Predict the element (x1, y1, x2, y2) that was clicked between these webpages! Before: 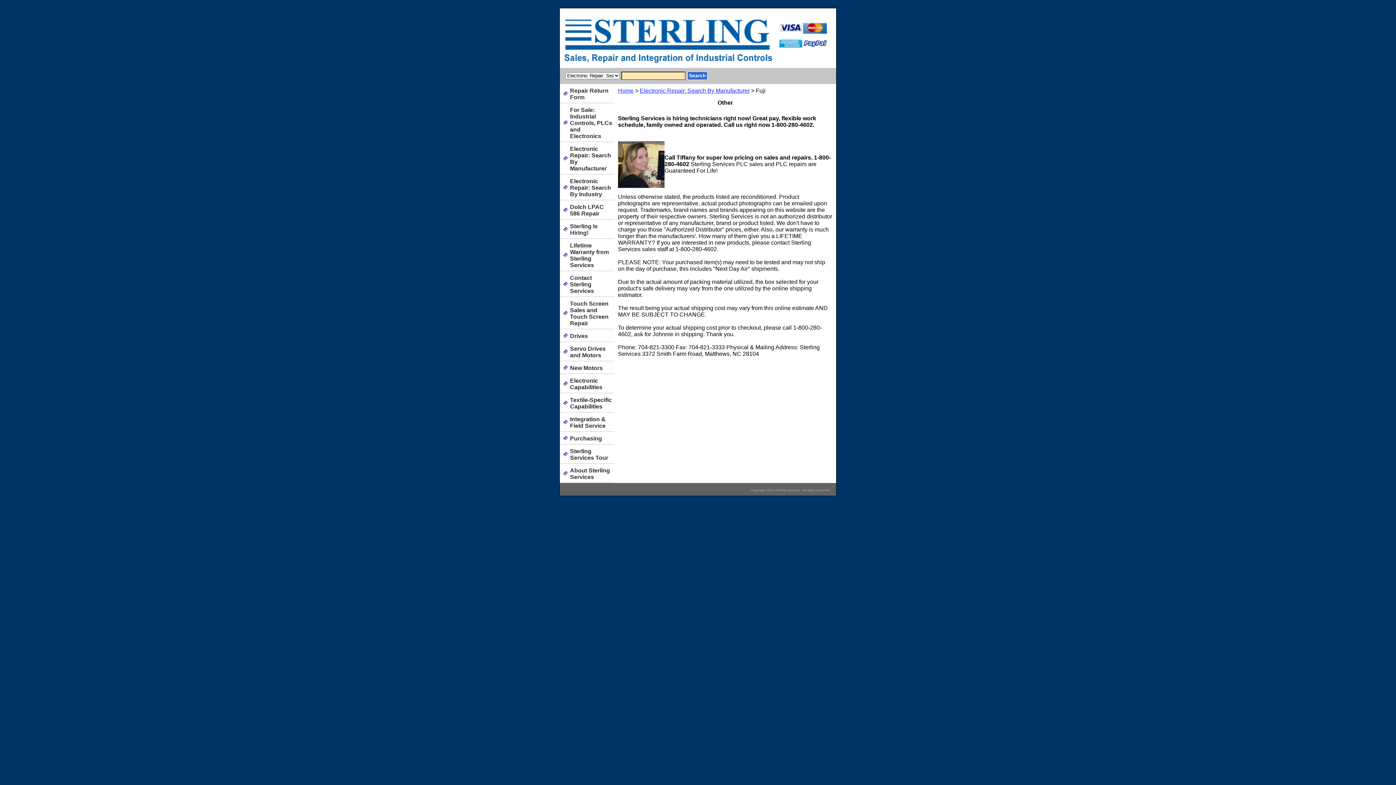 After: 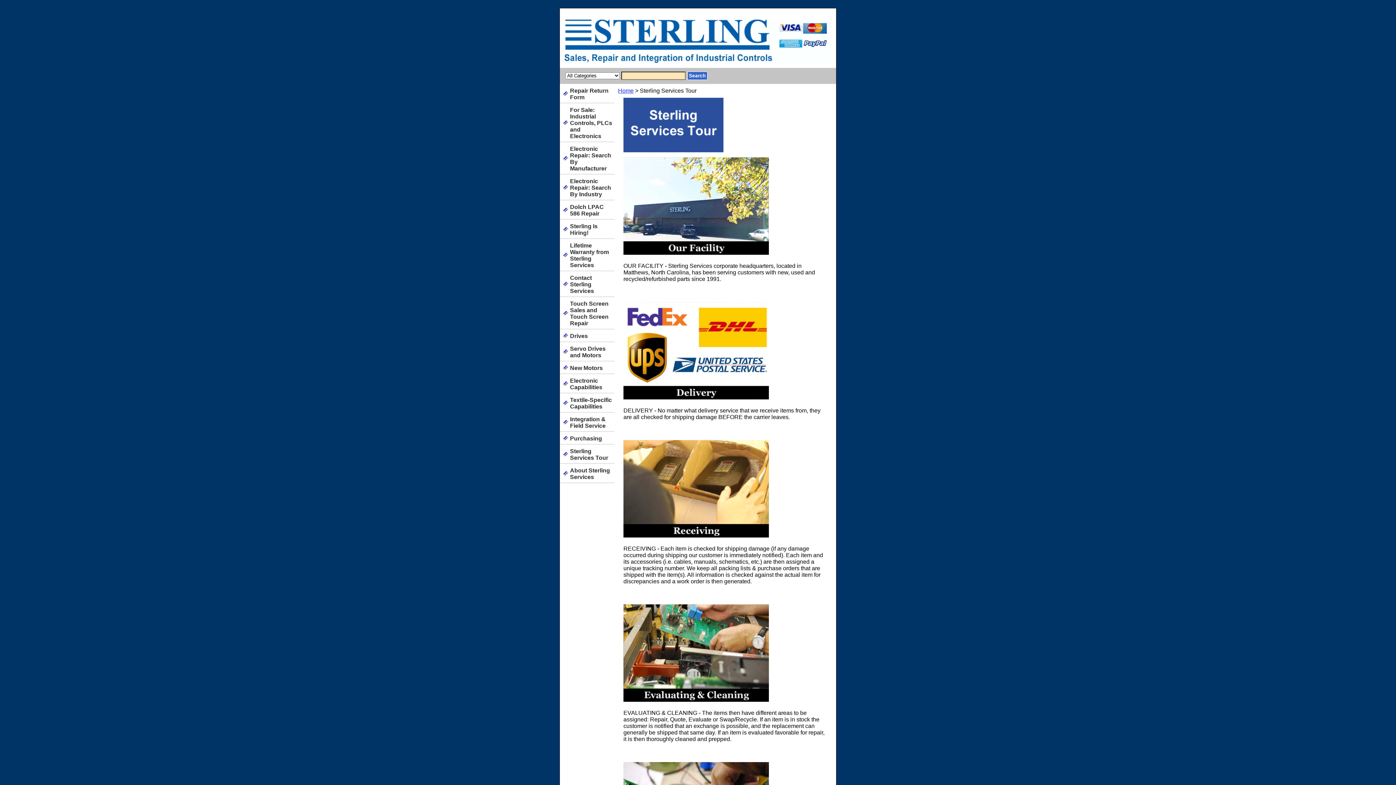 Action: label: Sterling Services Tour bbox: (560, 444, 614, 464)